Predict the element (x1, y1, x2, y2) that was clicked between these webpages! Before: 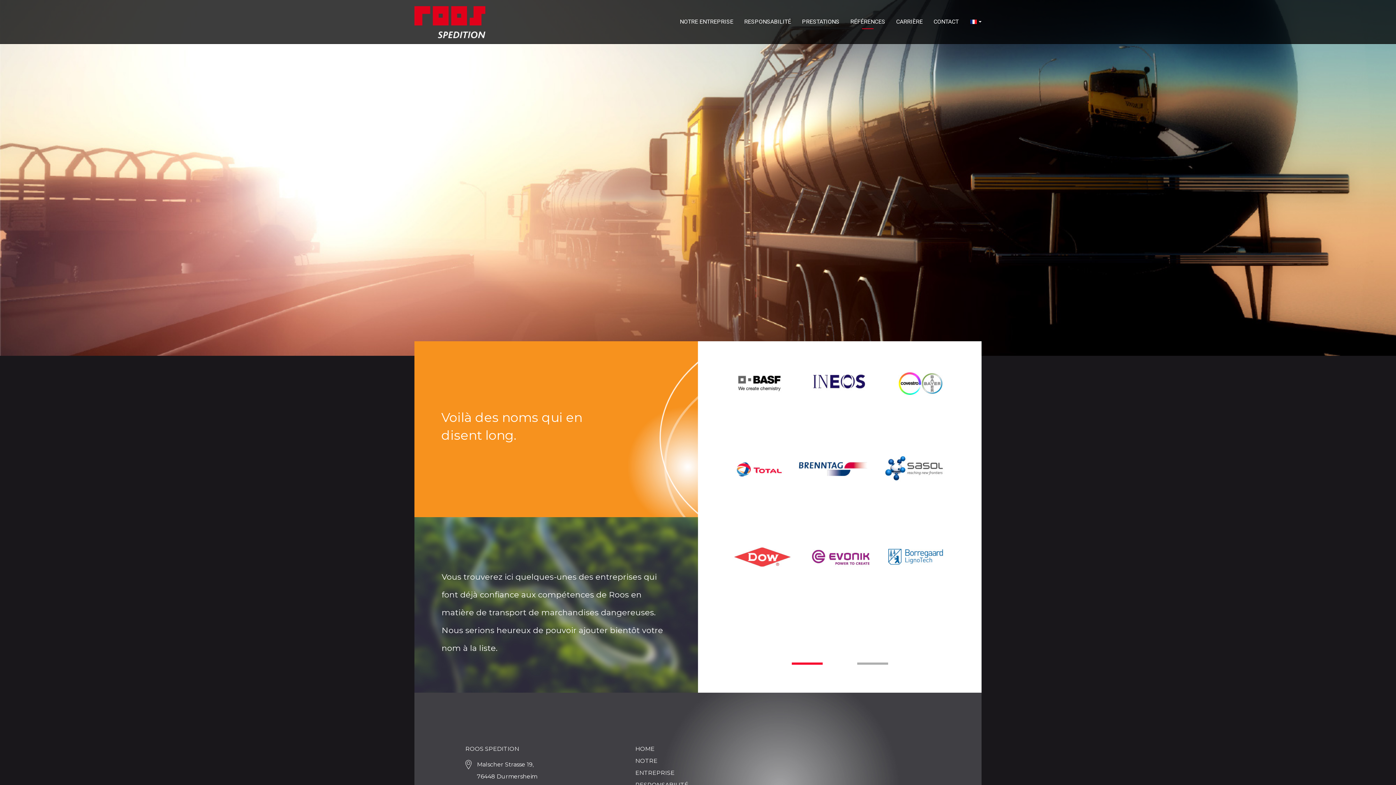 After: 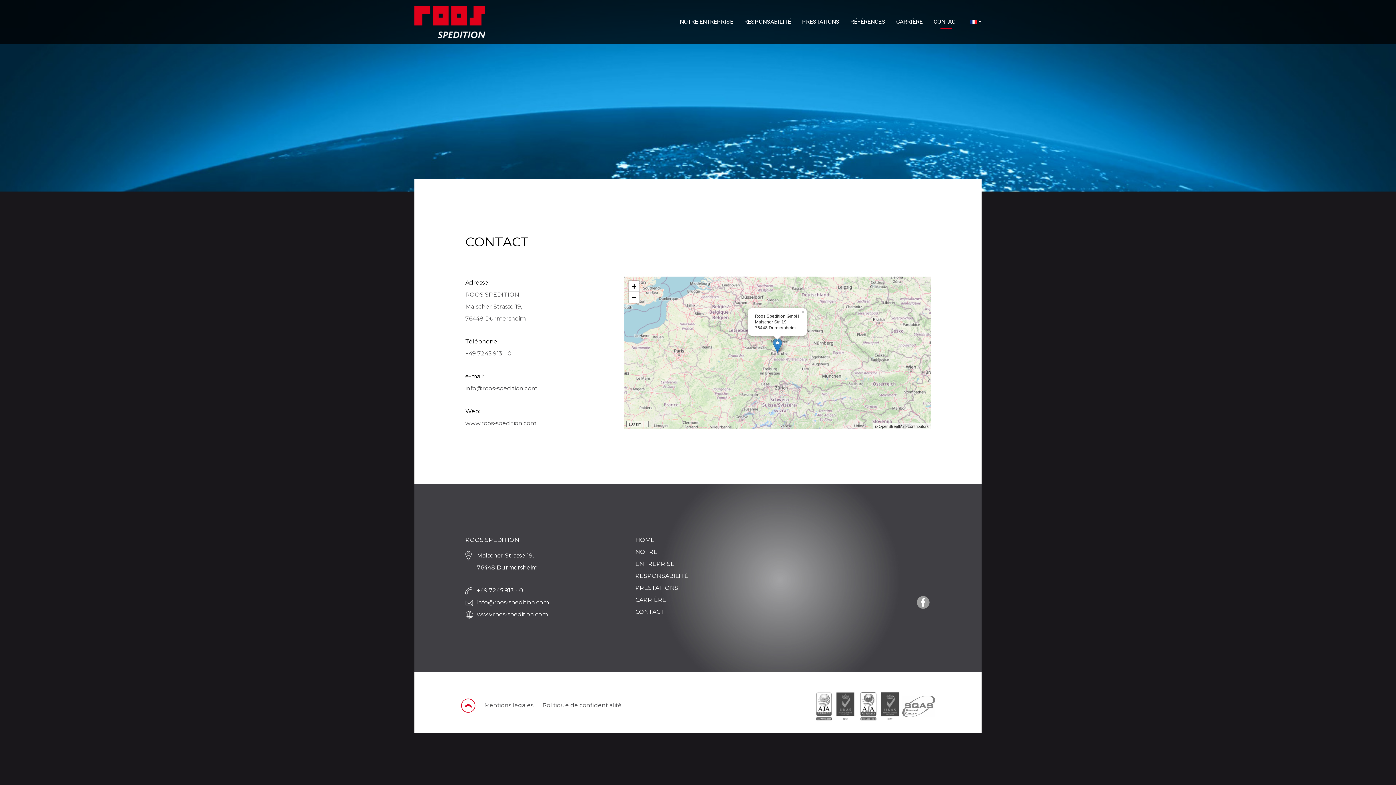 Action: label: CONTACT bbox: (928, 10, 964, 32)